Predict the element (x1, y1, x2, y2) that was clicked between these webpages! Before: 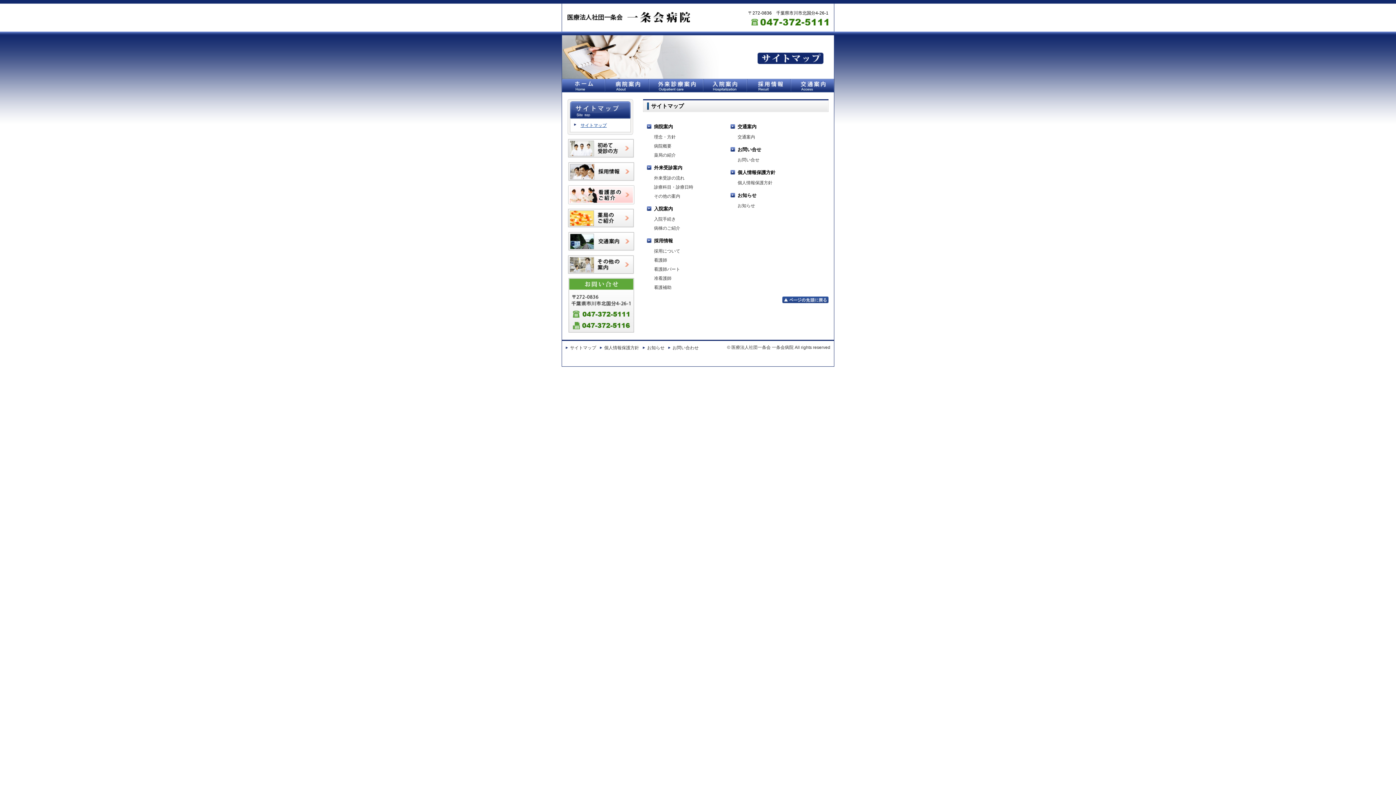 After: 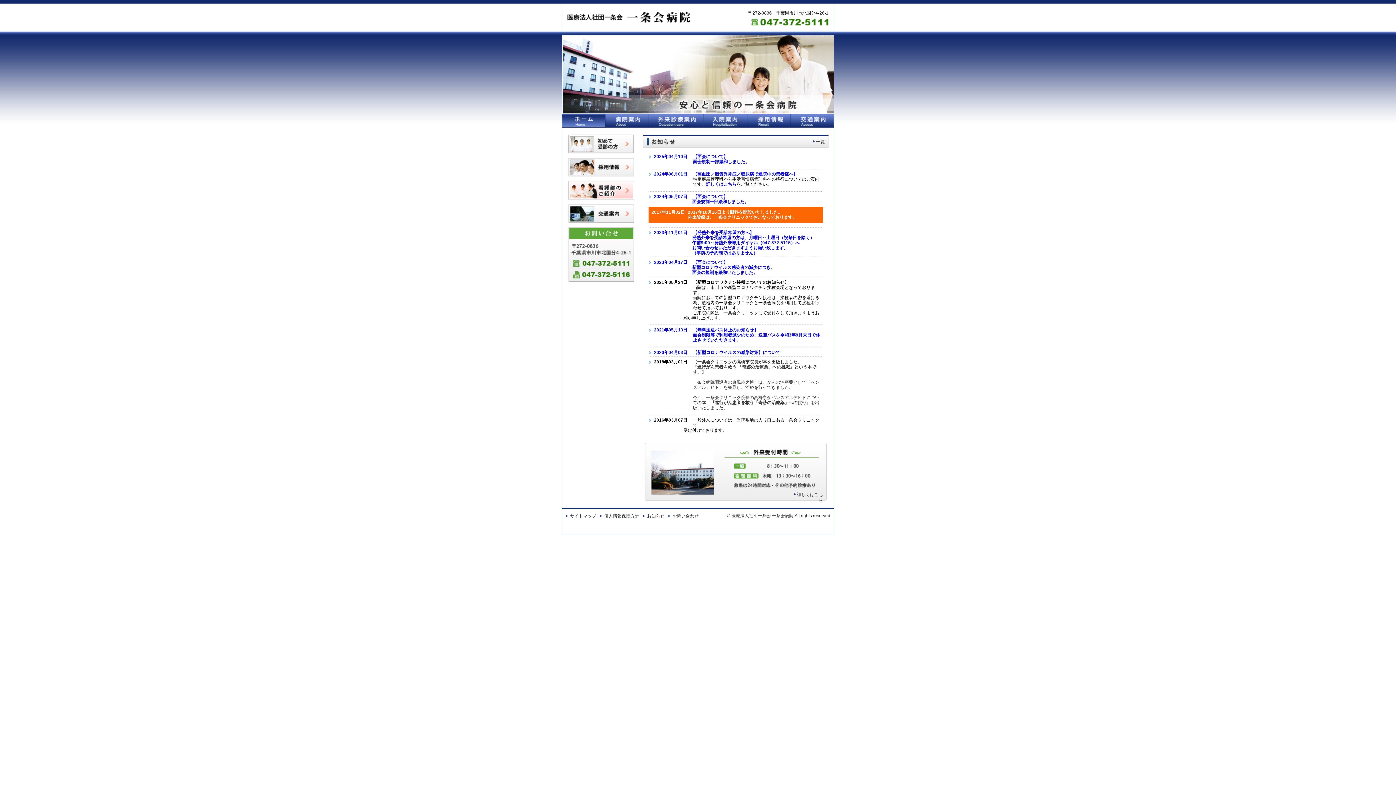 Action: bbox: (562, 78, 605, 92)